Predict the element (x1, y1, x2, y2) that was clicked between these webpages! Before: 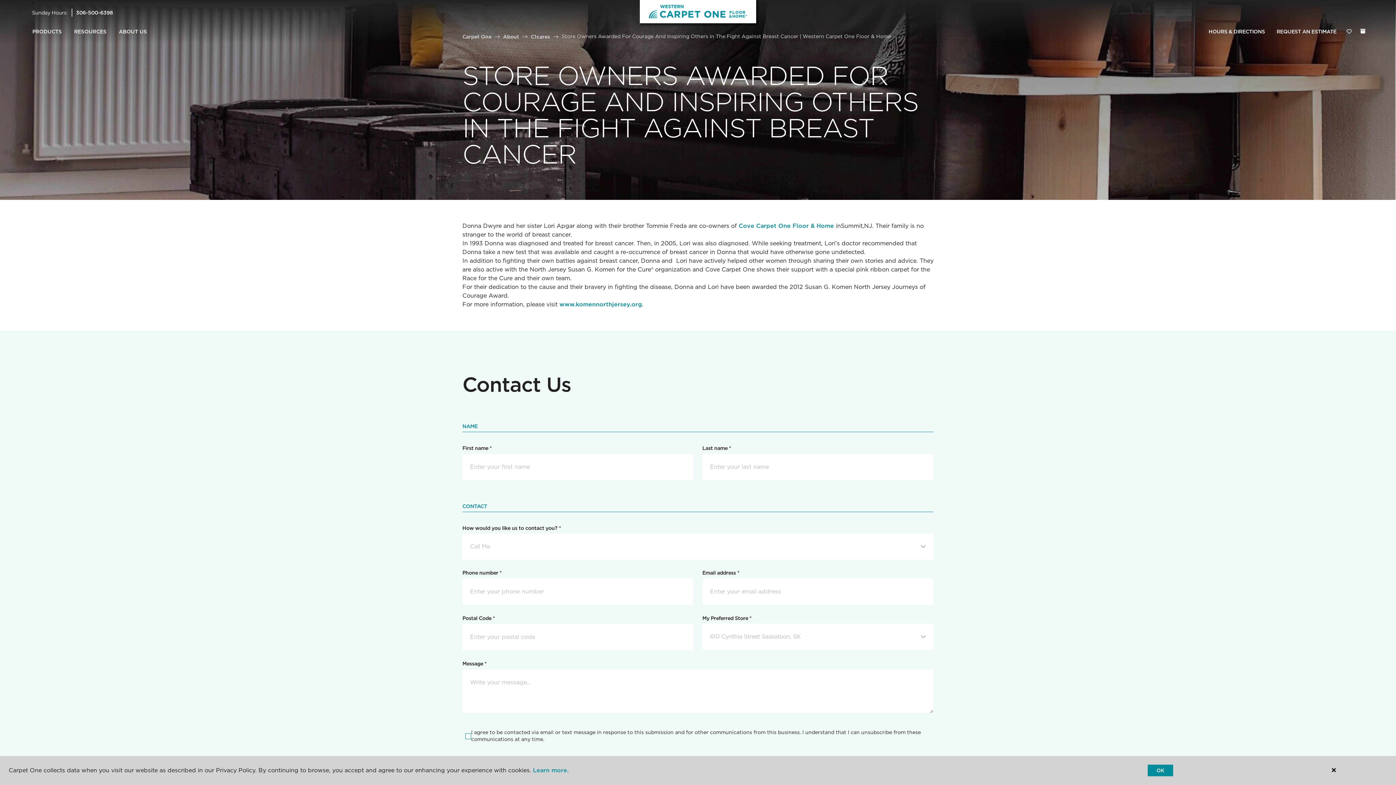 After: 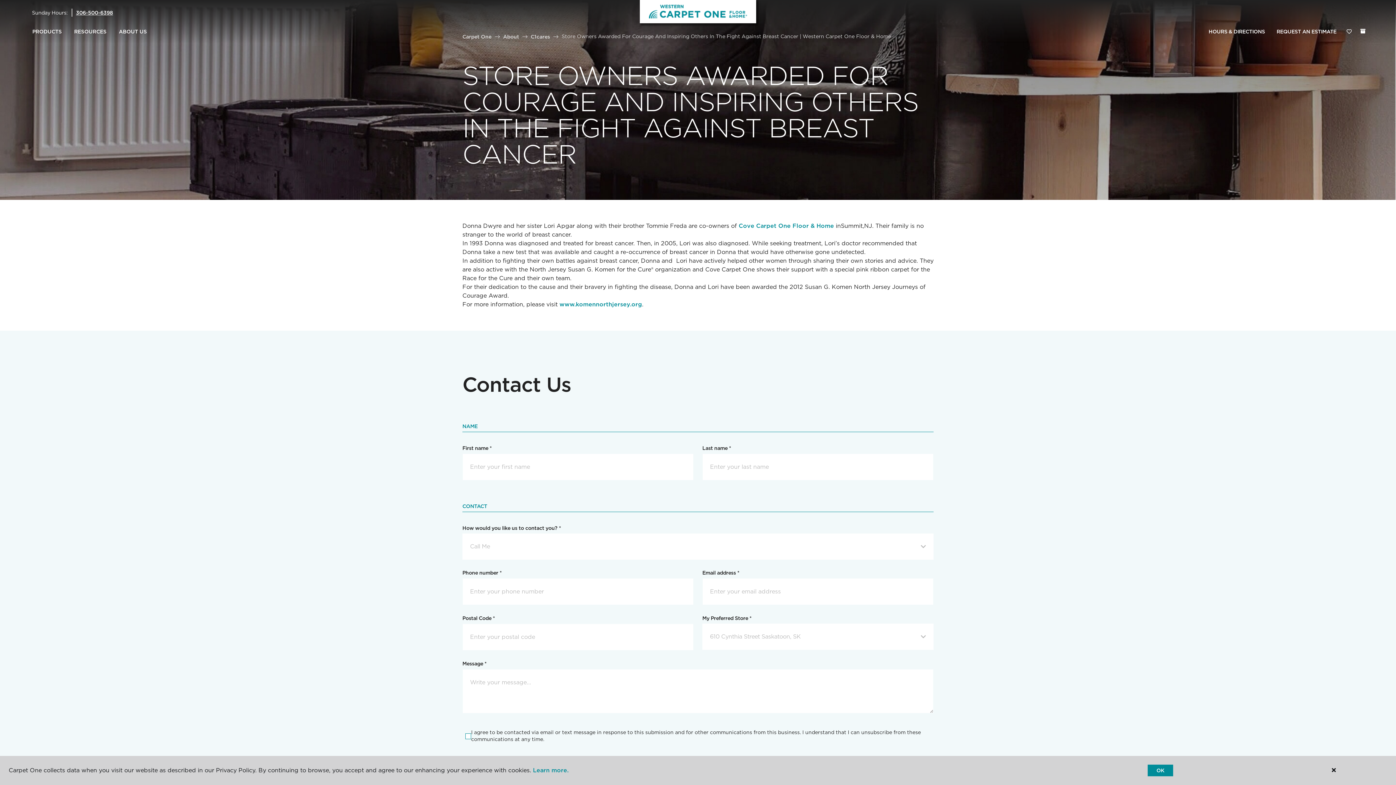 Action: label: 306-500-6398 bbox: (76, 9, 113, 15)